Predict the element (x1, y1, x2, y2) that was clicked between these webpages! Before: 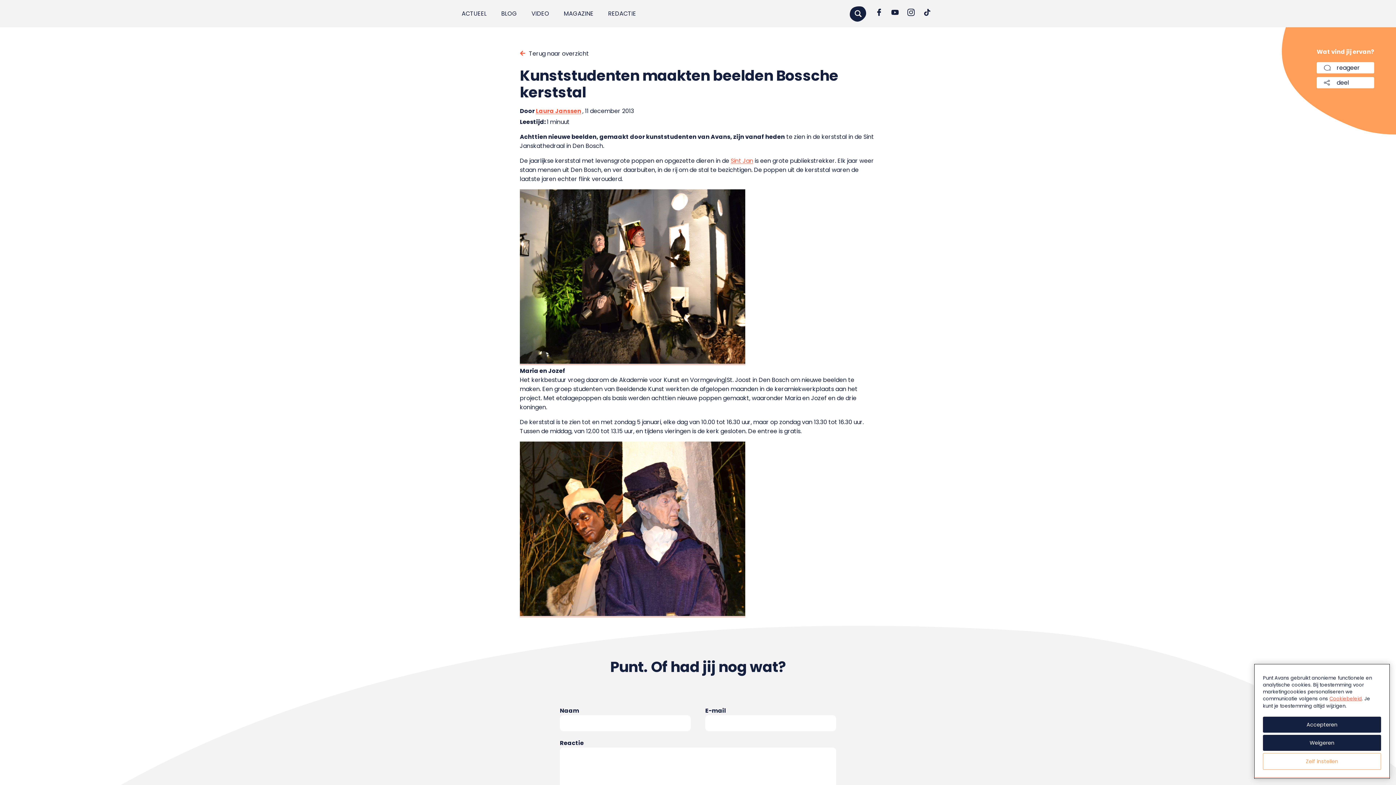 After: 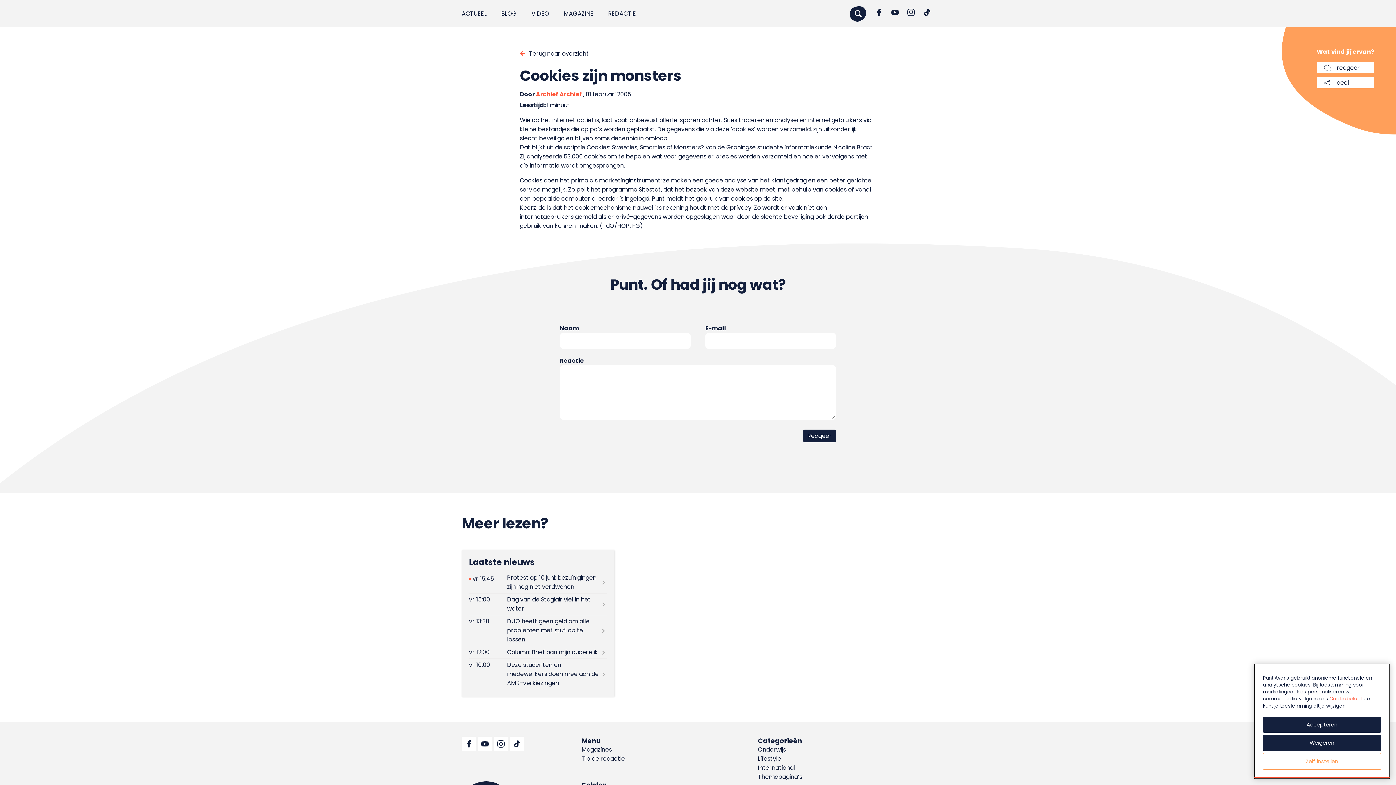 Action: bbox: (1329, 695, 1362, 702) label: Cookiebeleid